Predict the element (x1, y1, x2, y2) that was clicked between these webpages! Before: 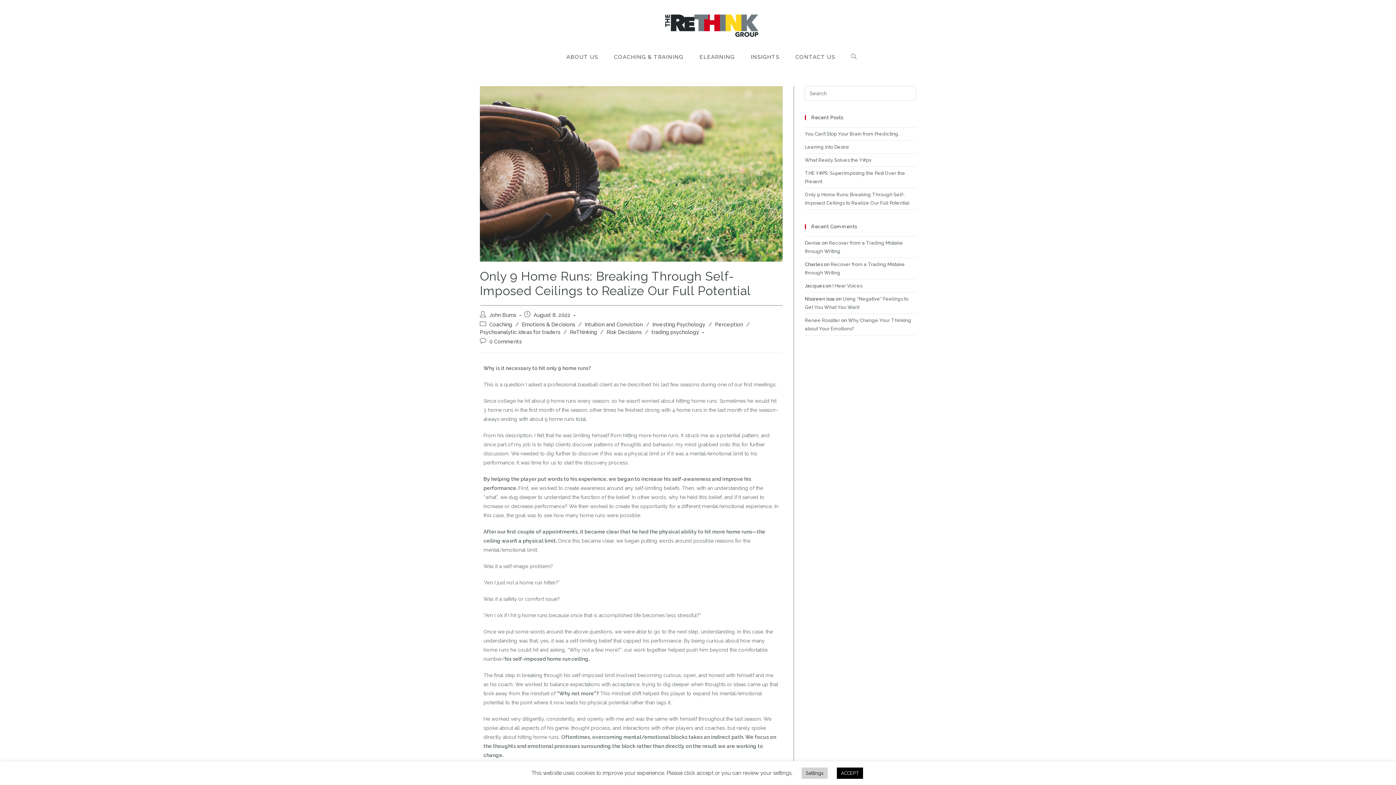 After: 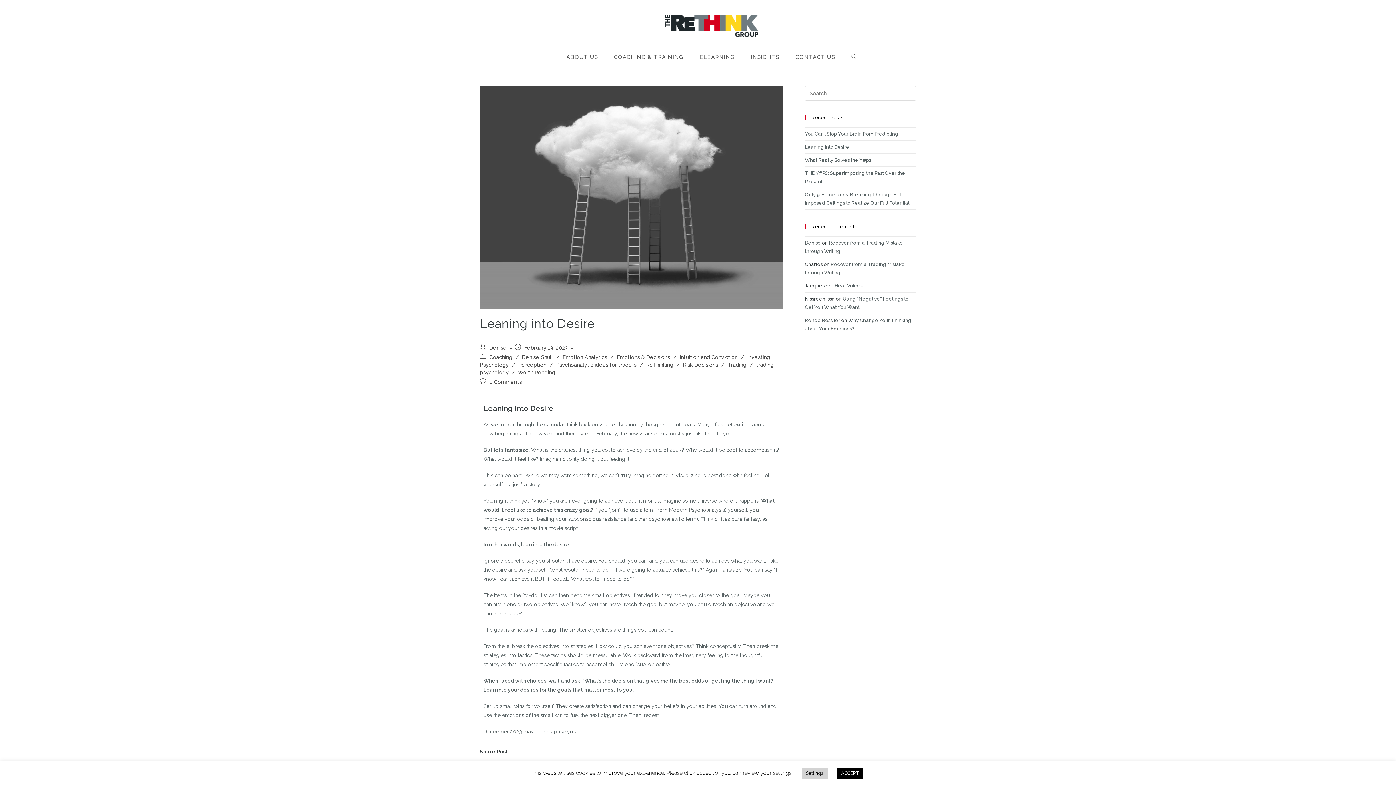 Action: label: Leaning into Desire bbox: (805, 144, 849, 149)